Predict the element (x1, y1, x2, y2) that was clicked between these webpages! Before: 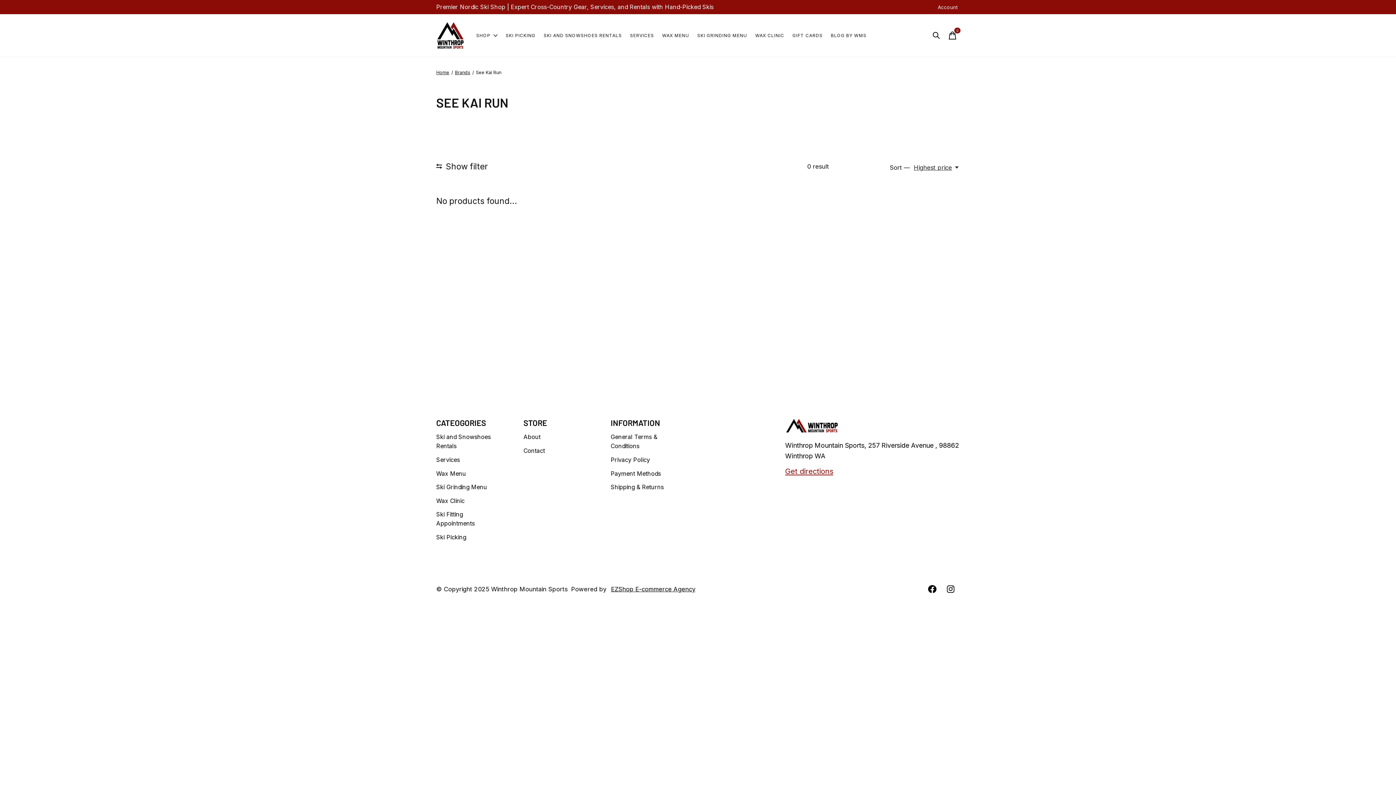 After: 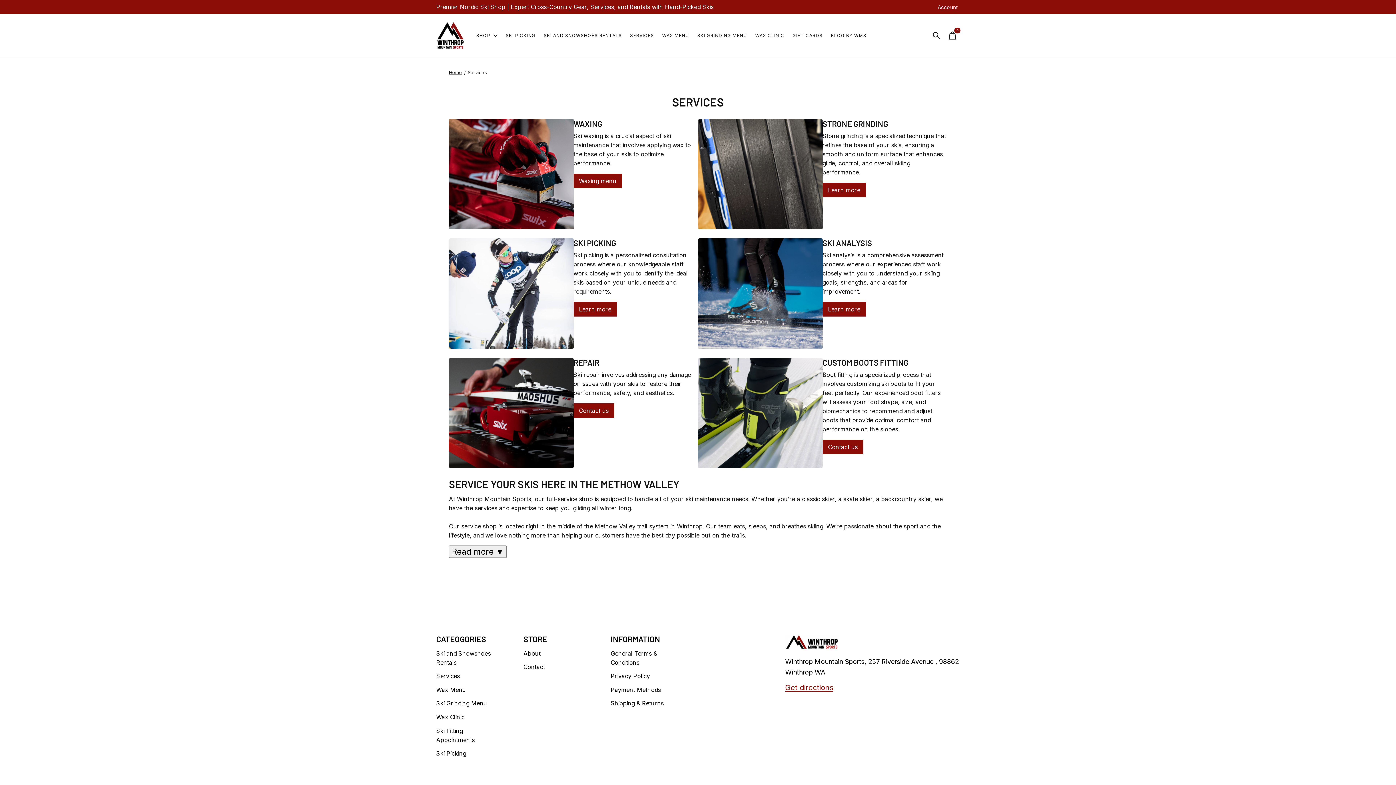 Action: bbox: (436, 456, 460, 463) label: Services